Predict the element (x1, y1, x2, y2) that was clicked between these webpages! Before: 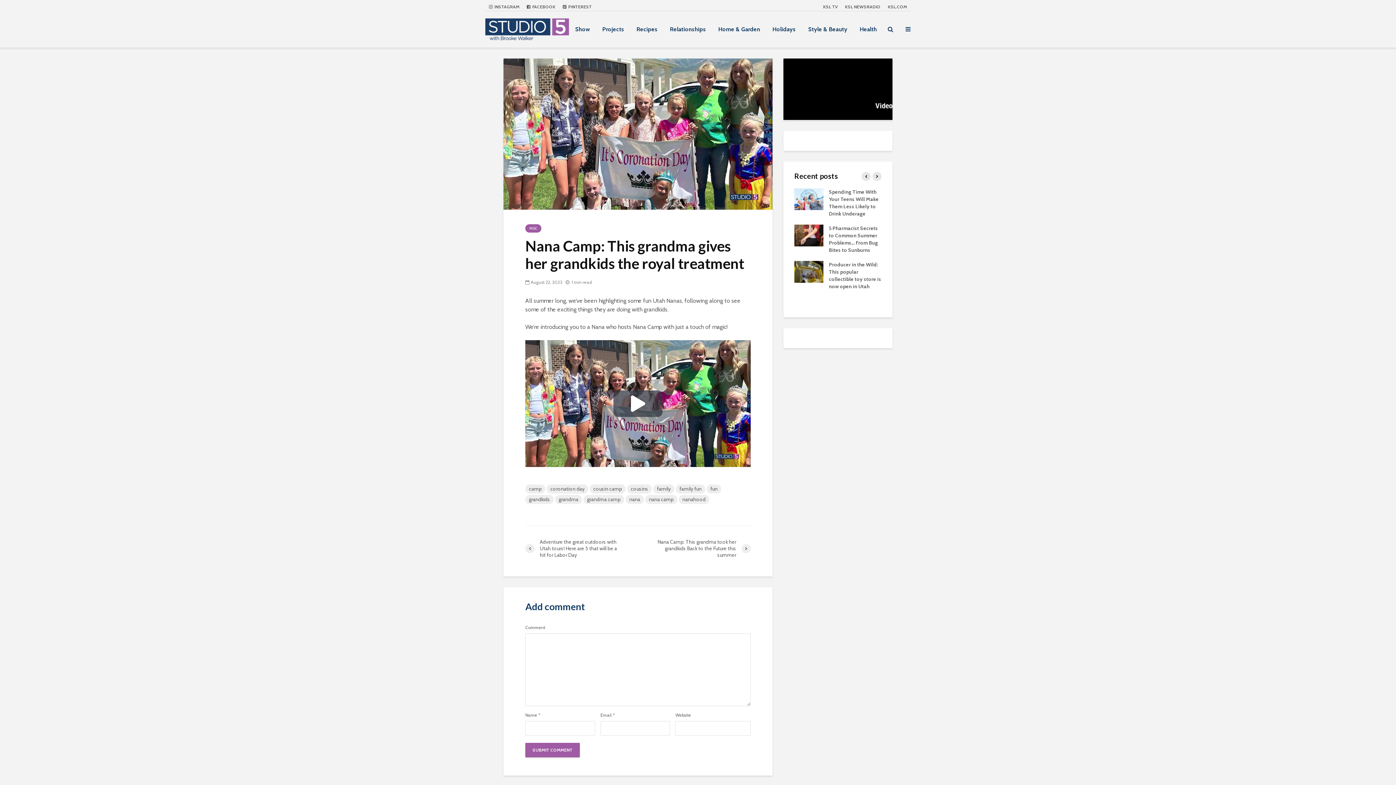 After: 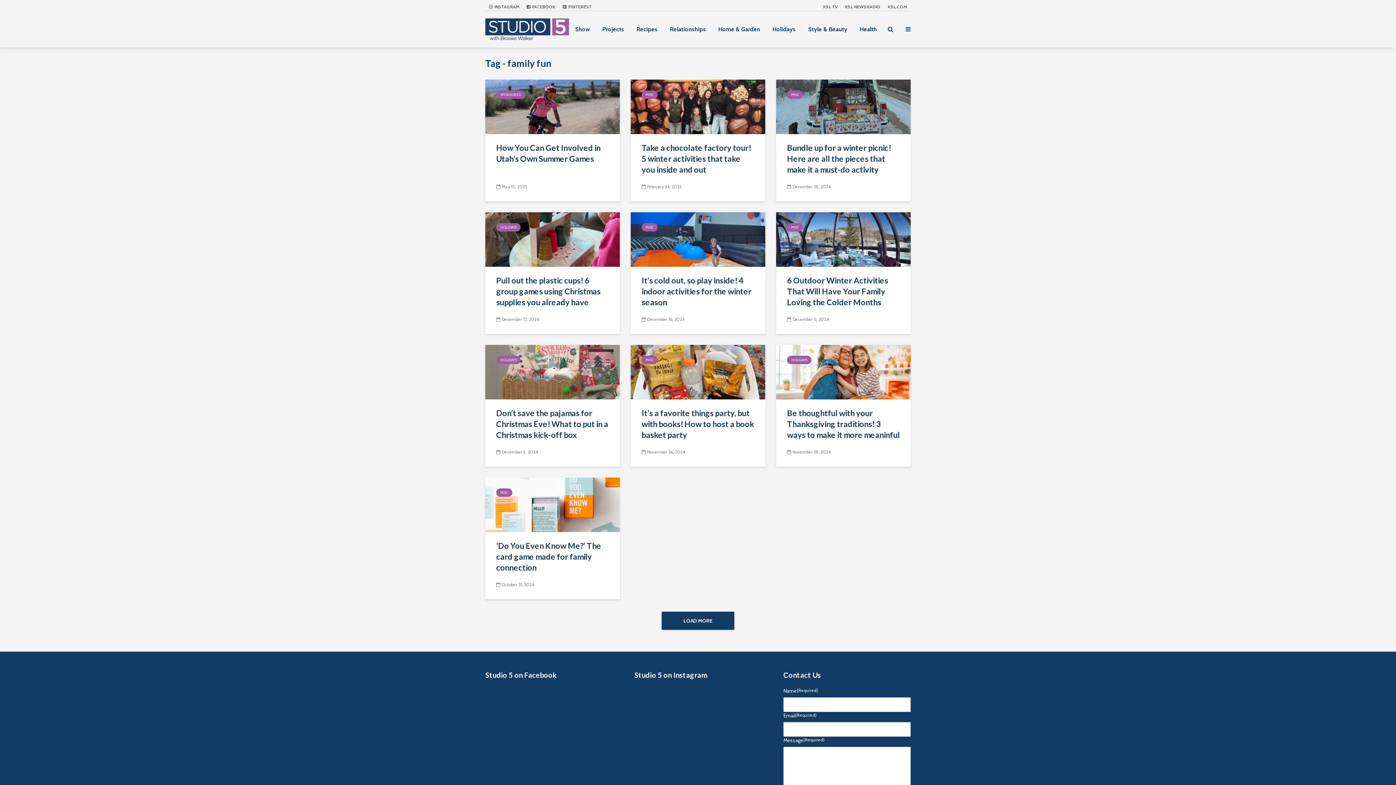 Action: label: family fun bbox: (676, 484, 705, 493)